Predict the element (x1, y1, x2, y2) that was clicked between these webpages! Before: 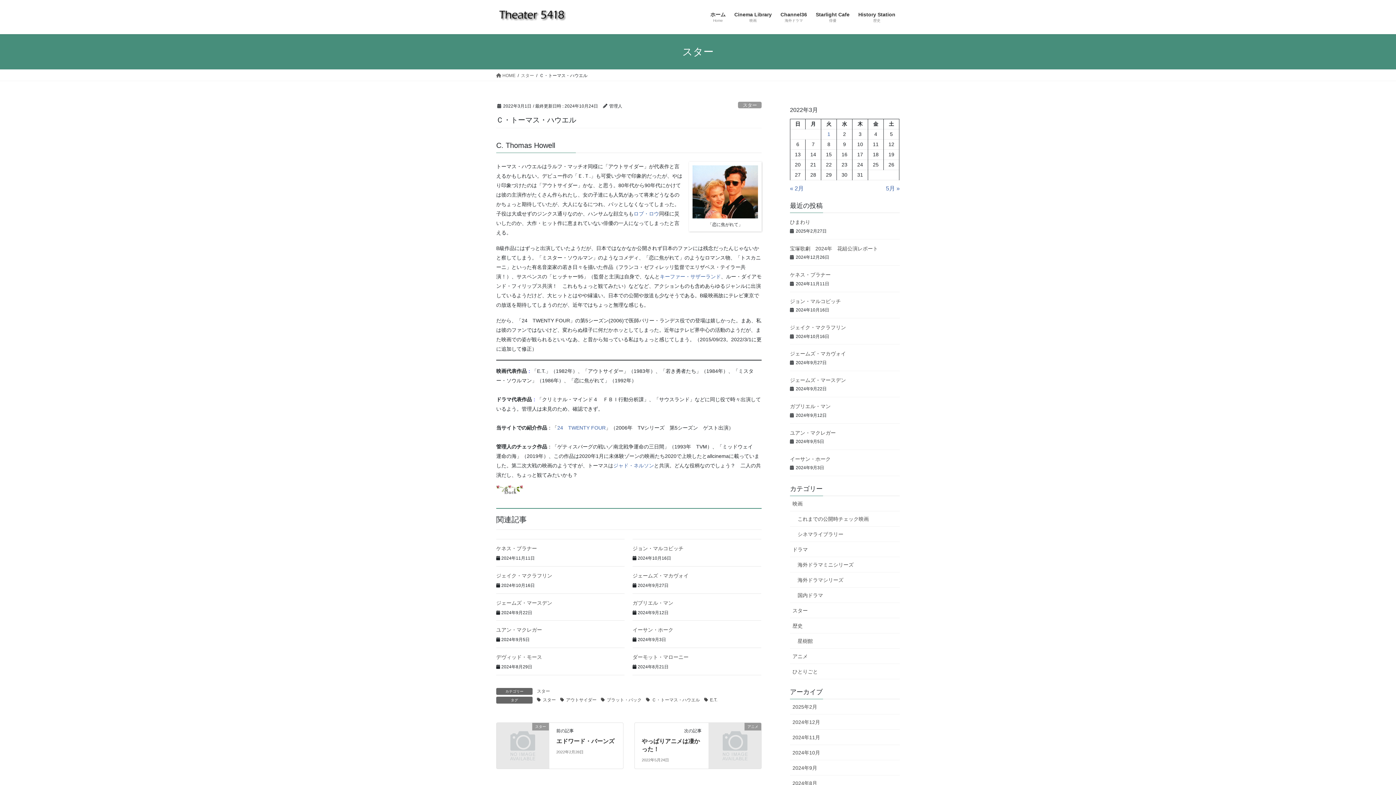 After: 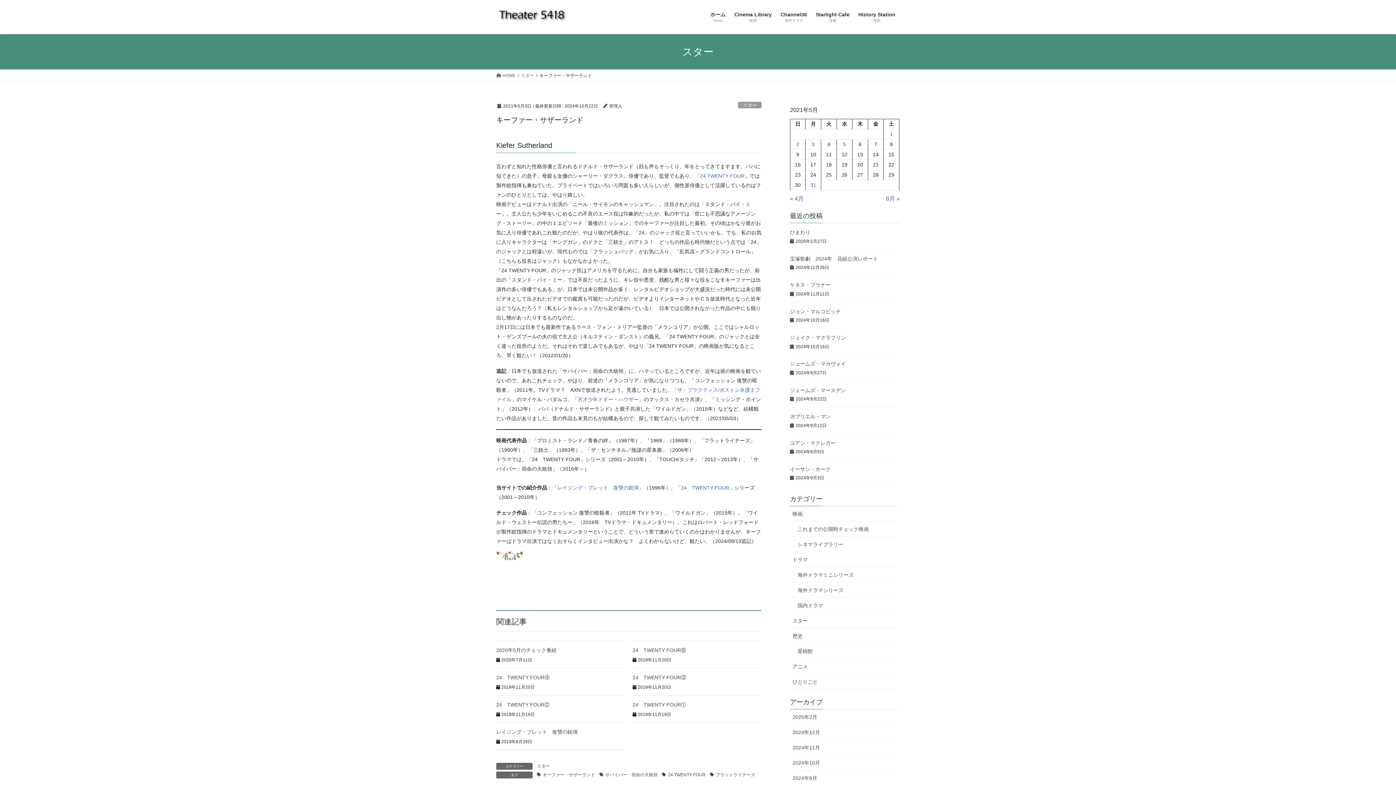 Action: label: キーファー・サザーランド bbox: (660, 273, 721, 279)